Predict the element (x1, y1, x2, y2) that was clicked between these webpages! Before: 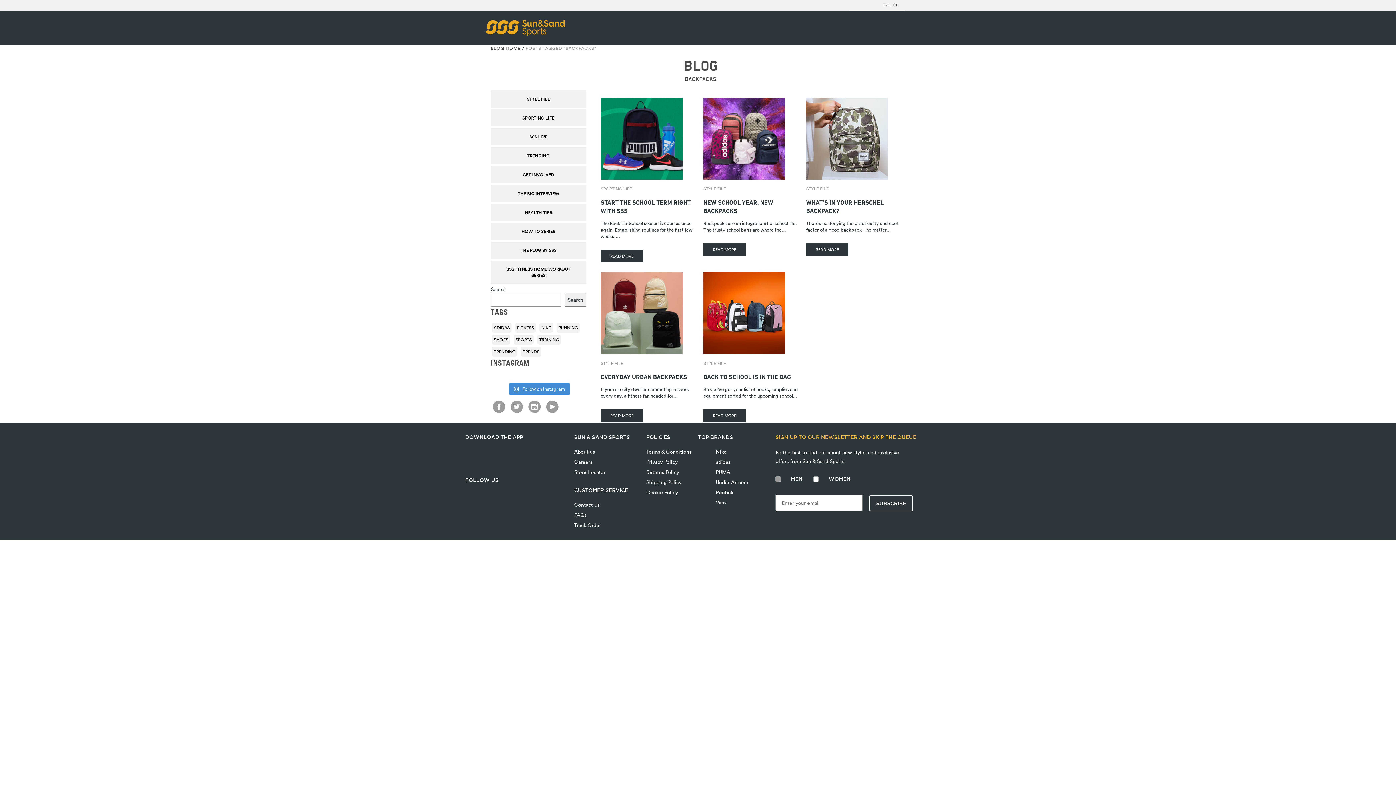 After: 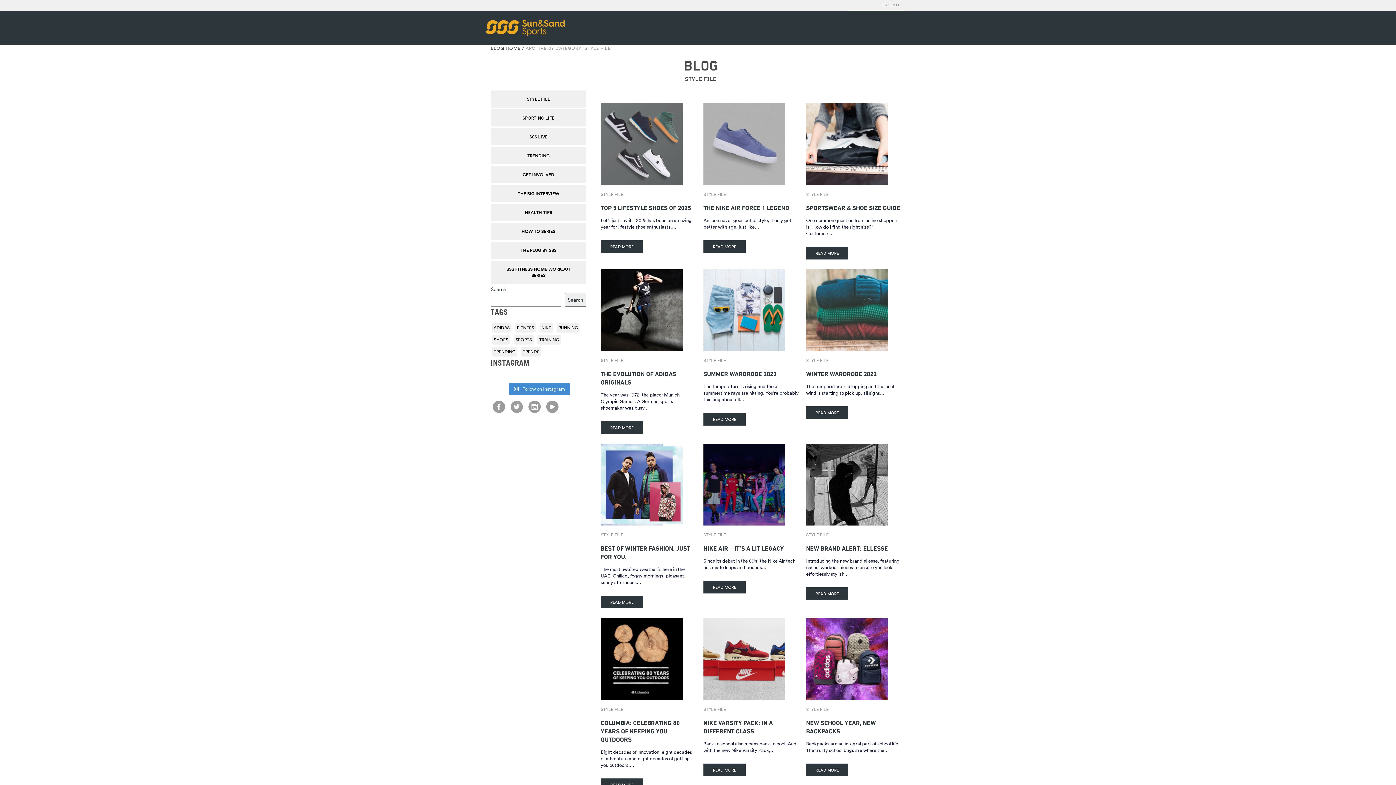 Action: label: STYLE FILE bbox: (490, 90, 586, 107)